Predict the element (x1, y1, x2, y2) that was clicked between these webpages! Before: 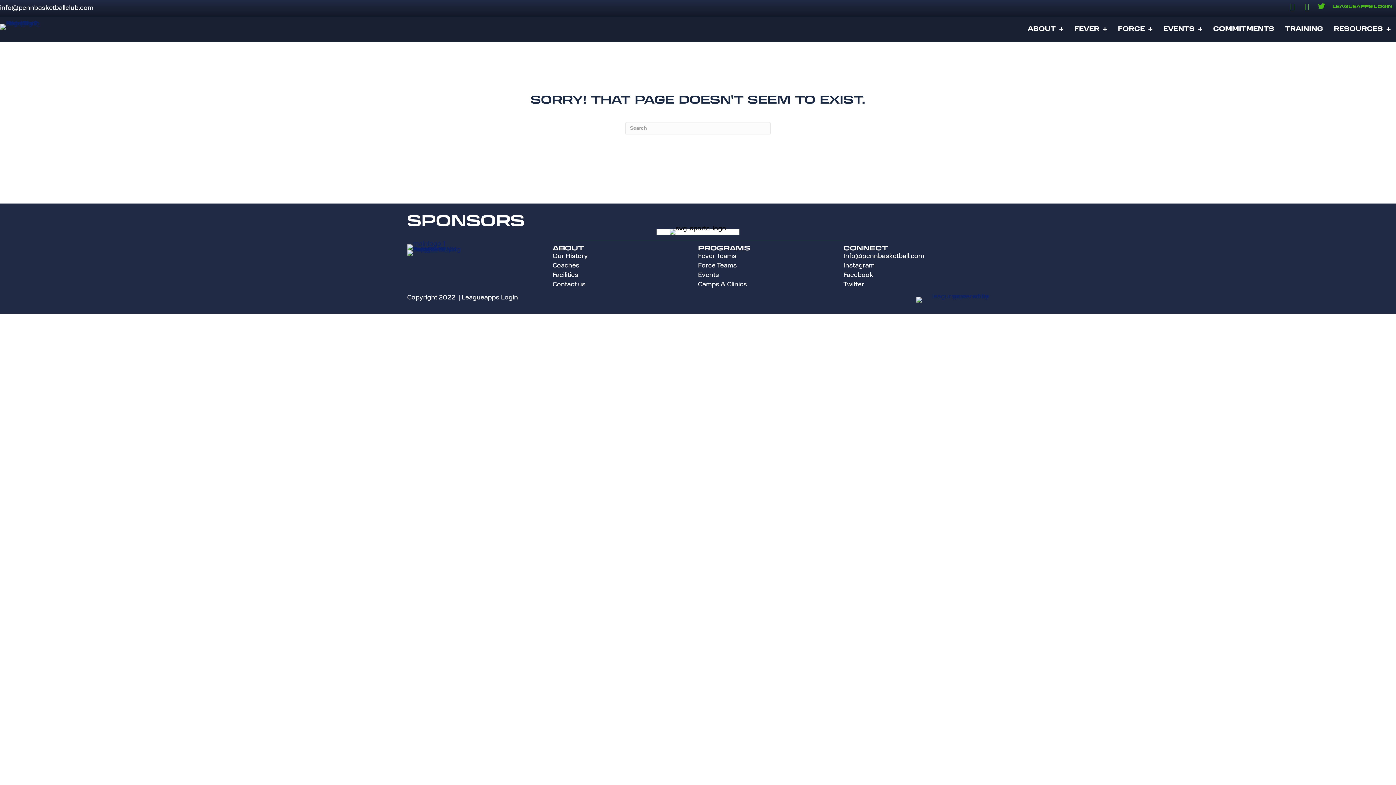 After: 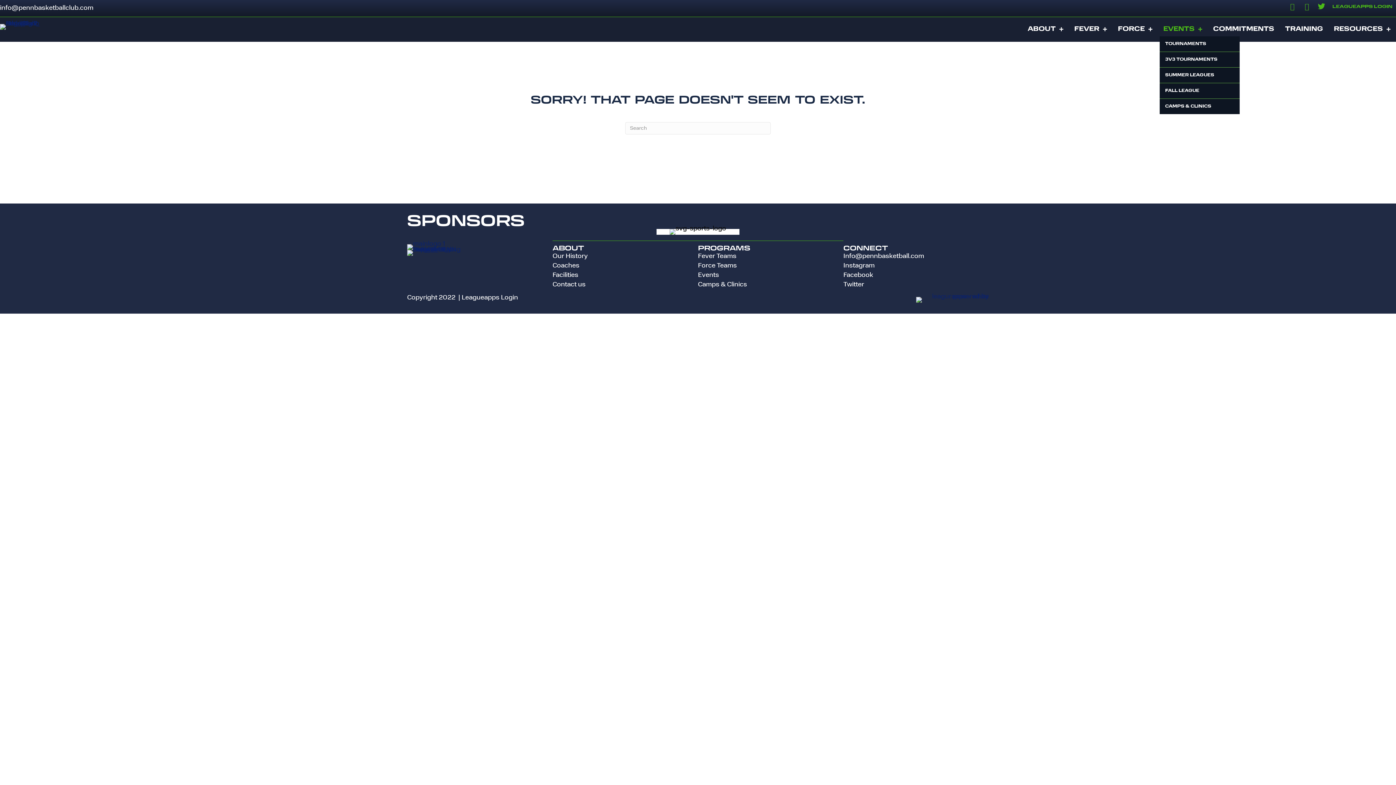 Action: label: EVENTS bbox: (1160, 22, 1206, 36)